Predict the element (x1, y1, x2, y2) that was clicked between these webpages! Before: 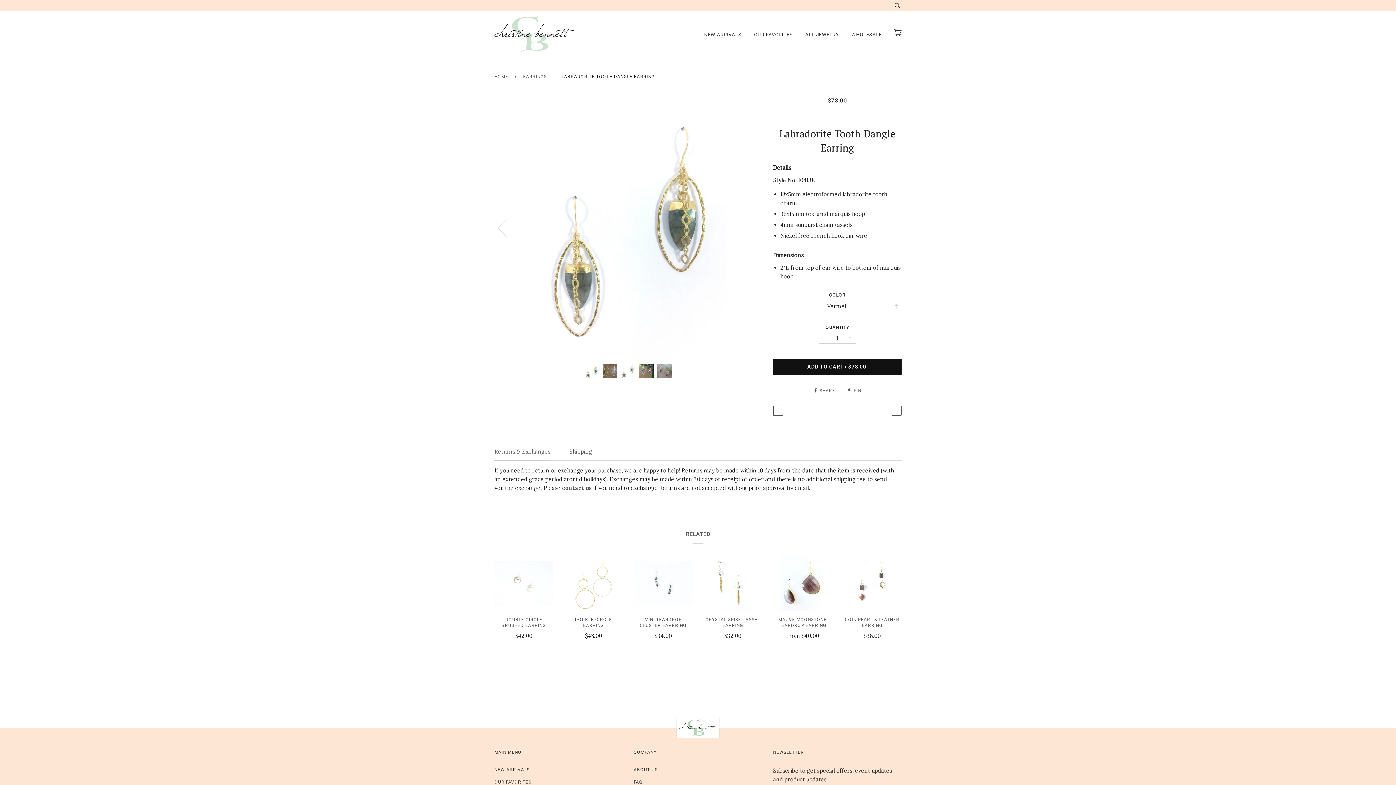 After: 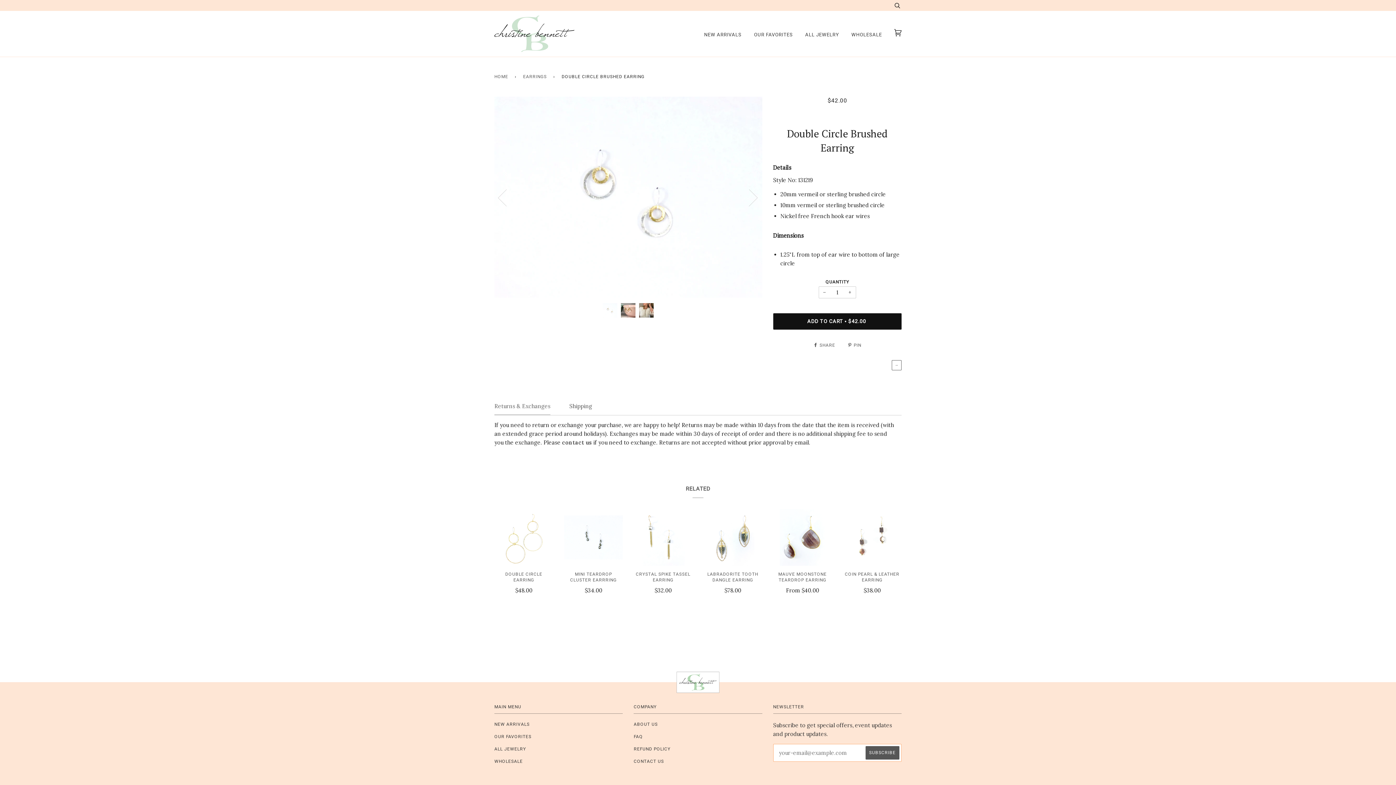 Action: bbox: (494, 554, 553, 611)